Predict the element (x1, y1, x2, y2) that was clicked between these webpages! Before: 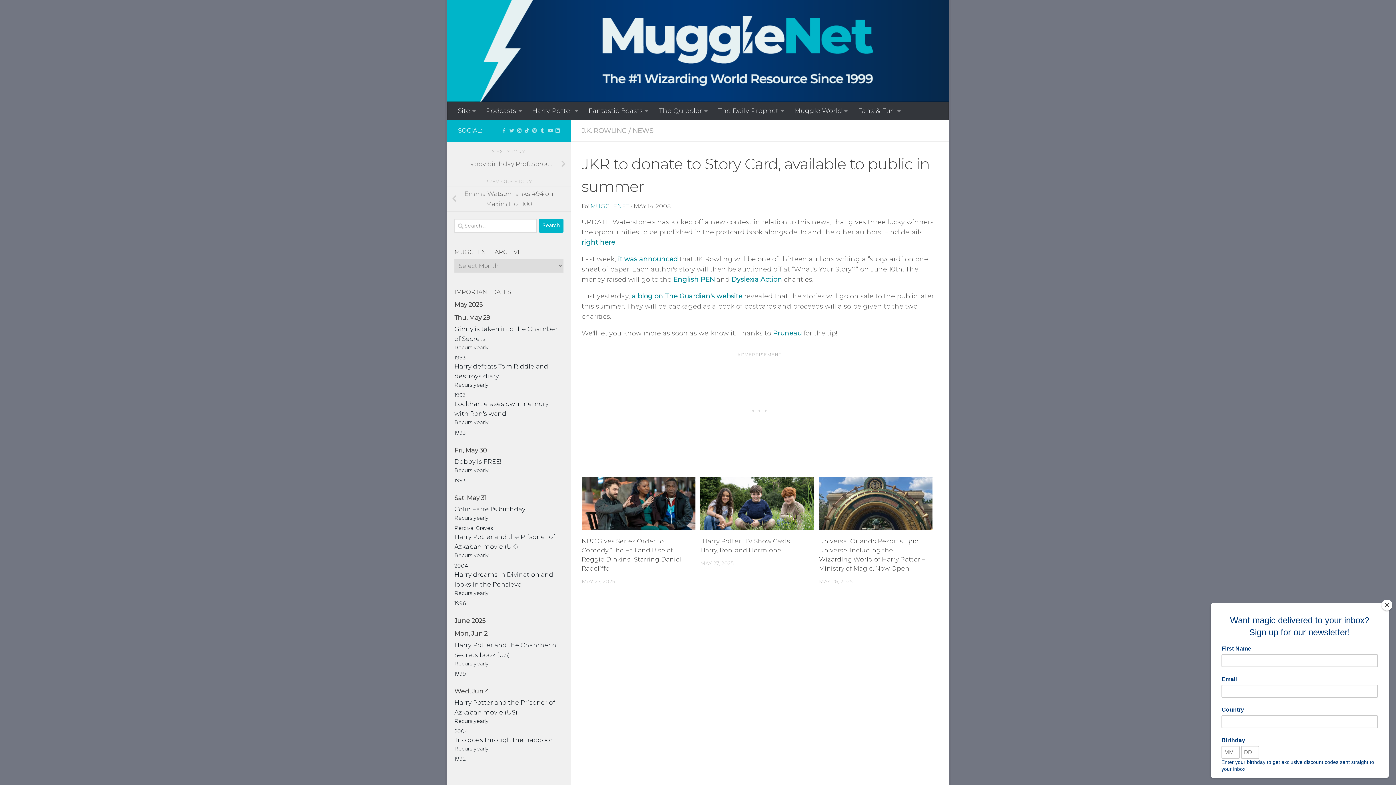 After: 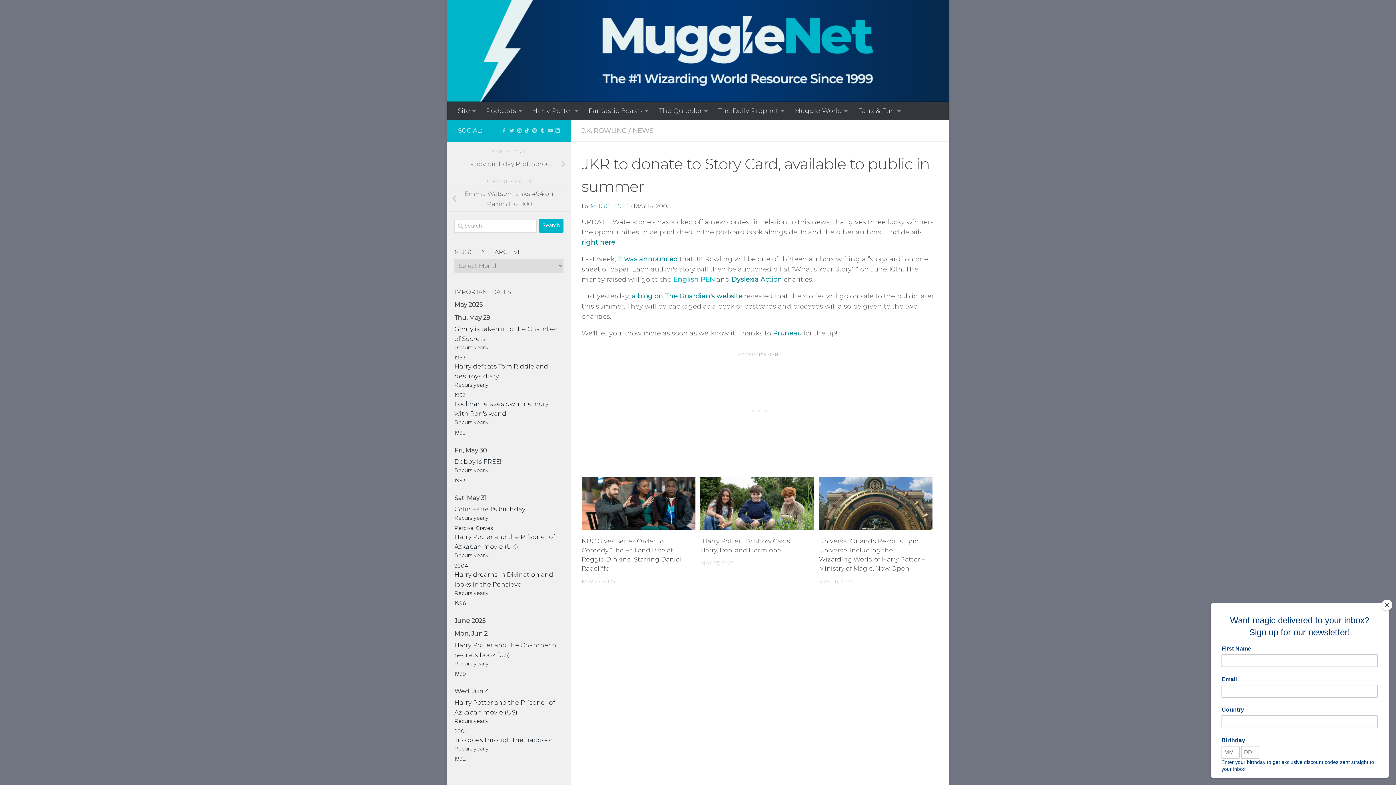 Action: label: English PEN bbox: (673, 275, 714, 283)